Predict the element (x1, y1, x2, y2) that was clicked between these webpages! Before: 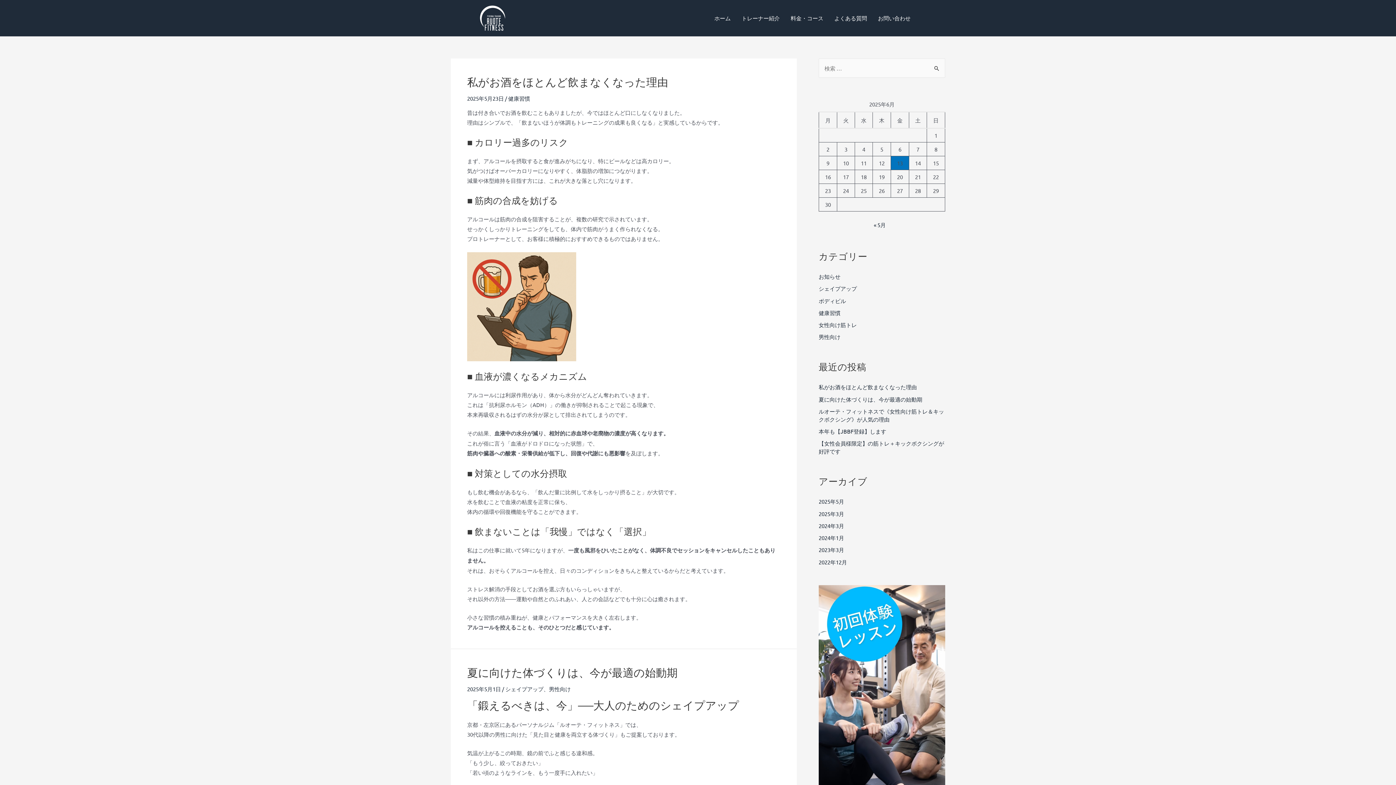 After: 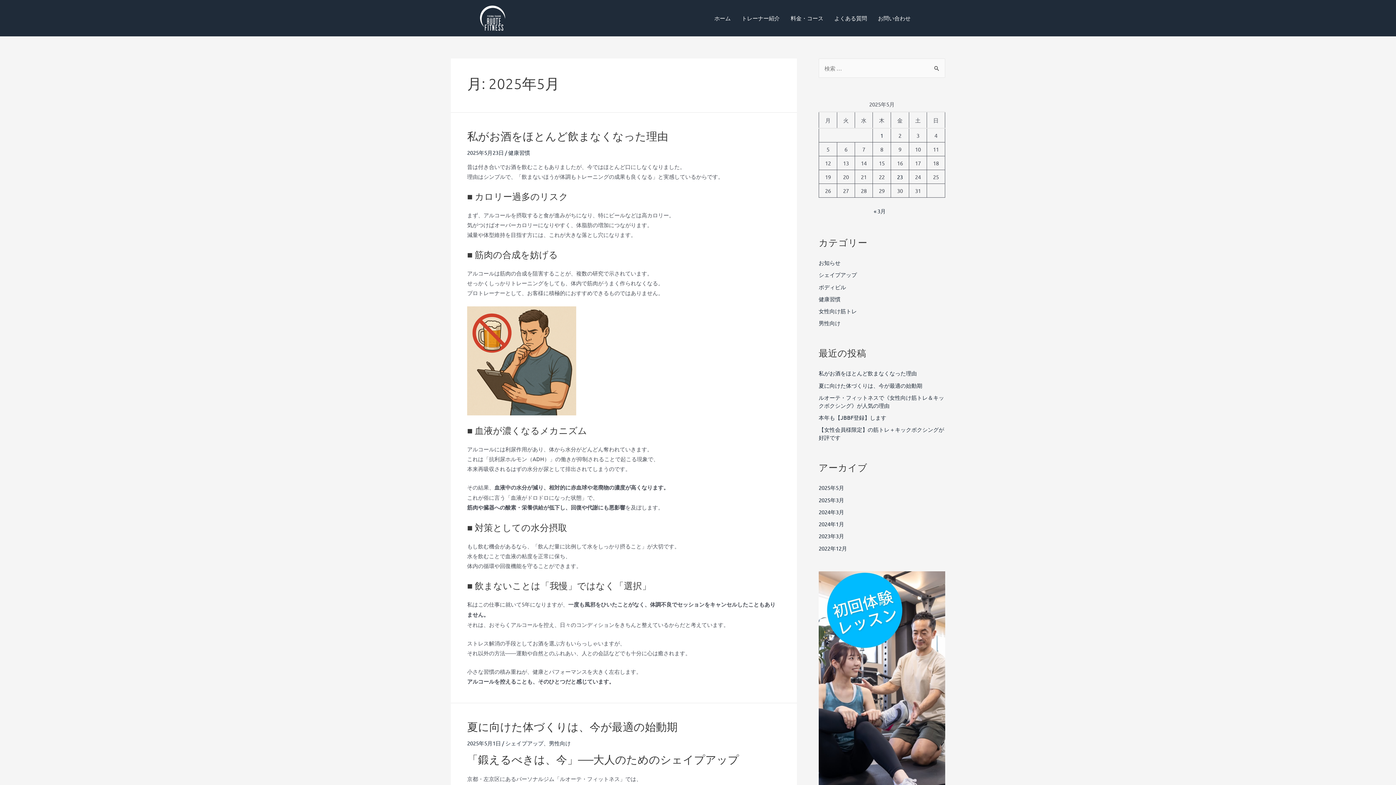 Action: label: « 5月 bbox: (874, 221, 886, 228)